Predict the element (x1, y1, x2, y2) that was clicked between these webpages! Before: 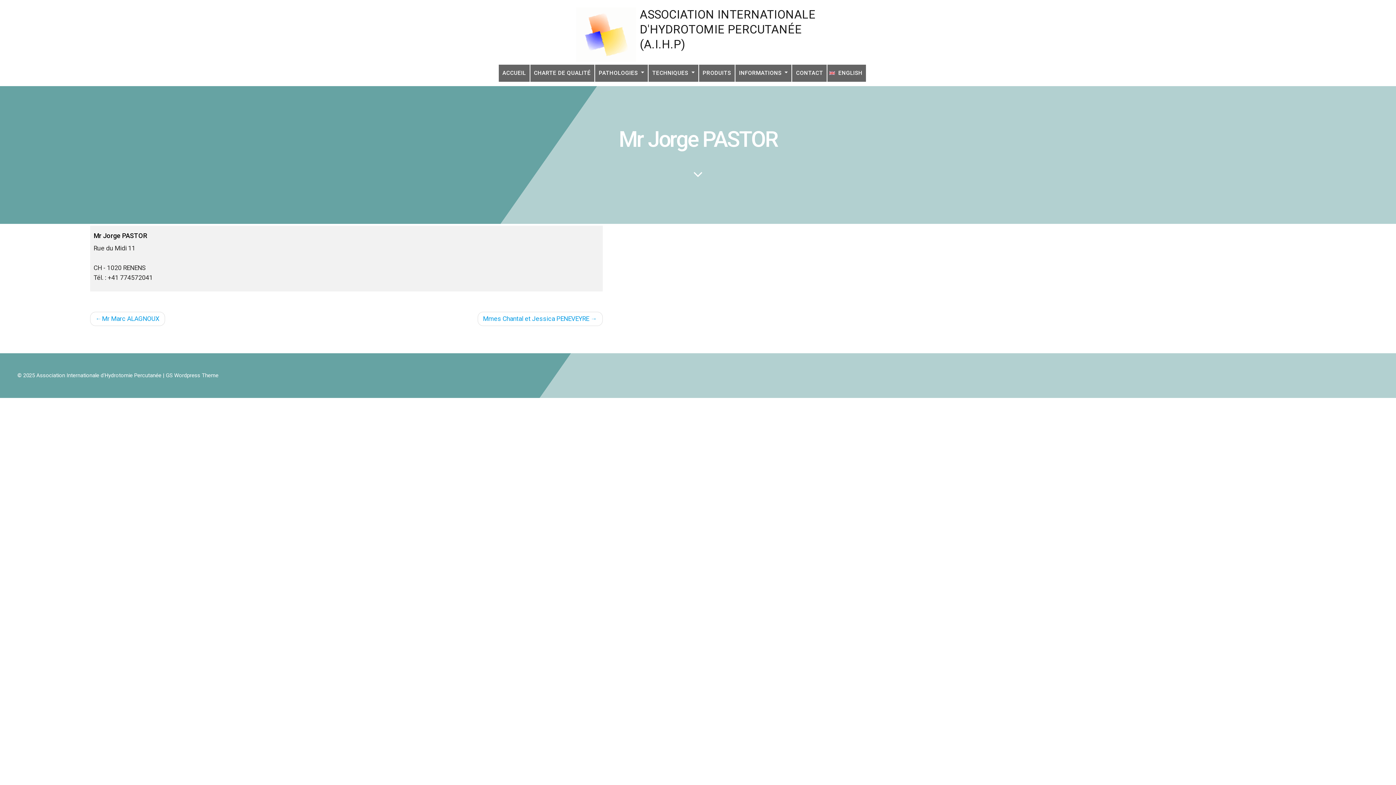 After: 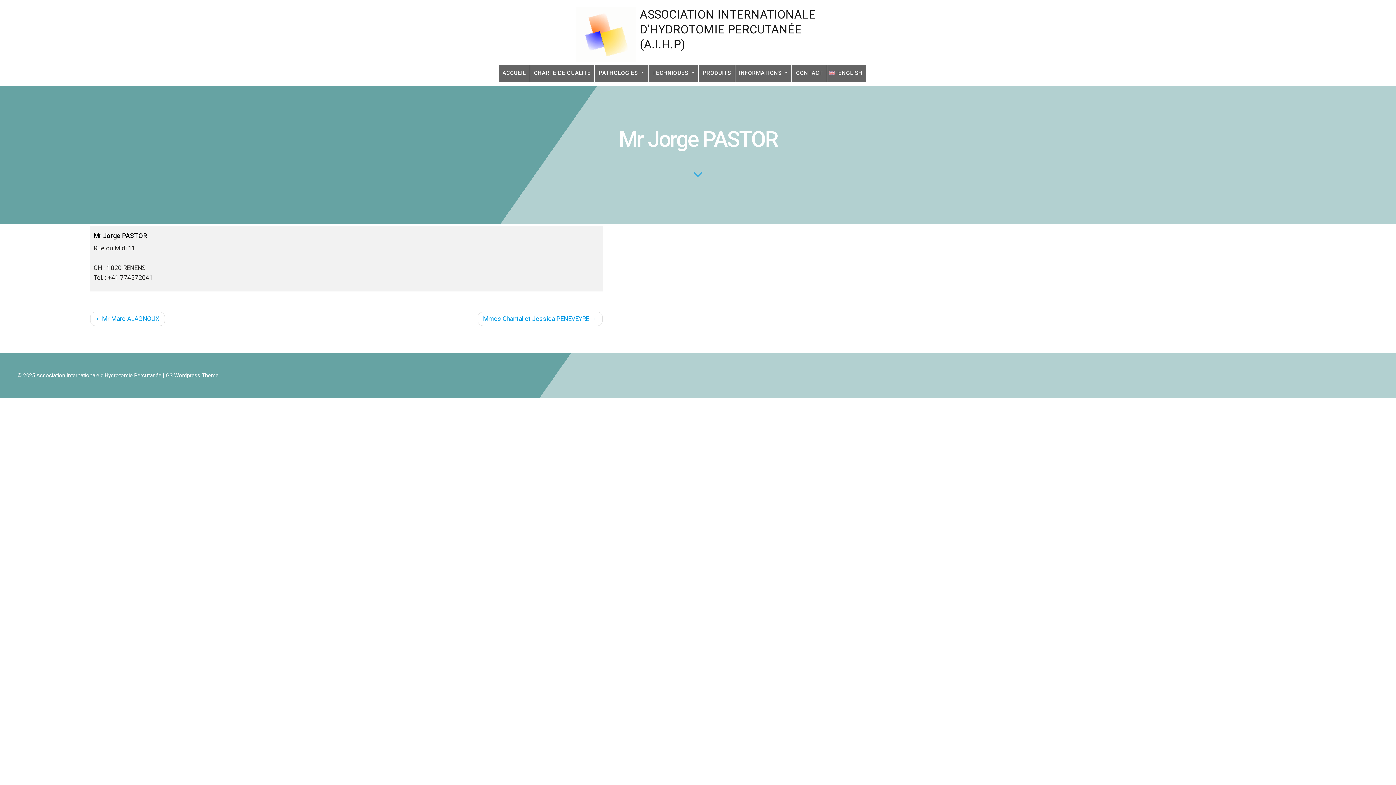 Action: bbox: (688, 166, 707, 181)